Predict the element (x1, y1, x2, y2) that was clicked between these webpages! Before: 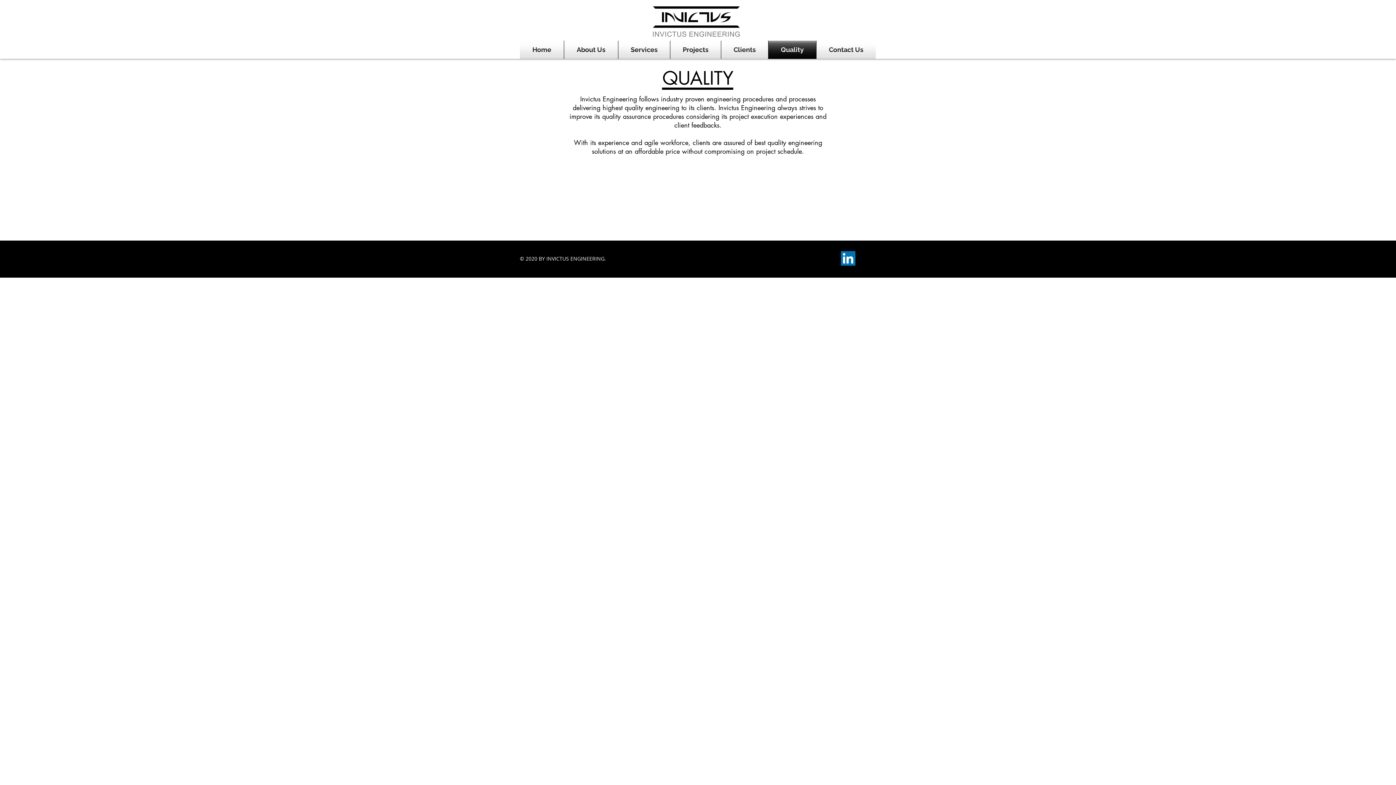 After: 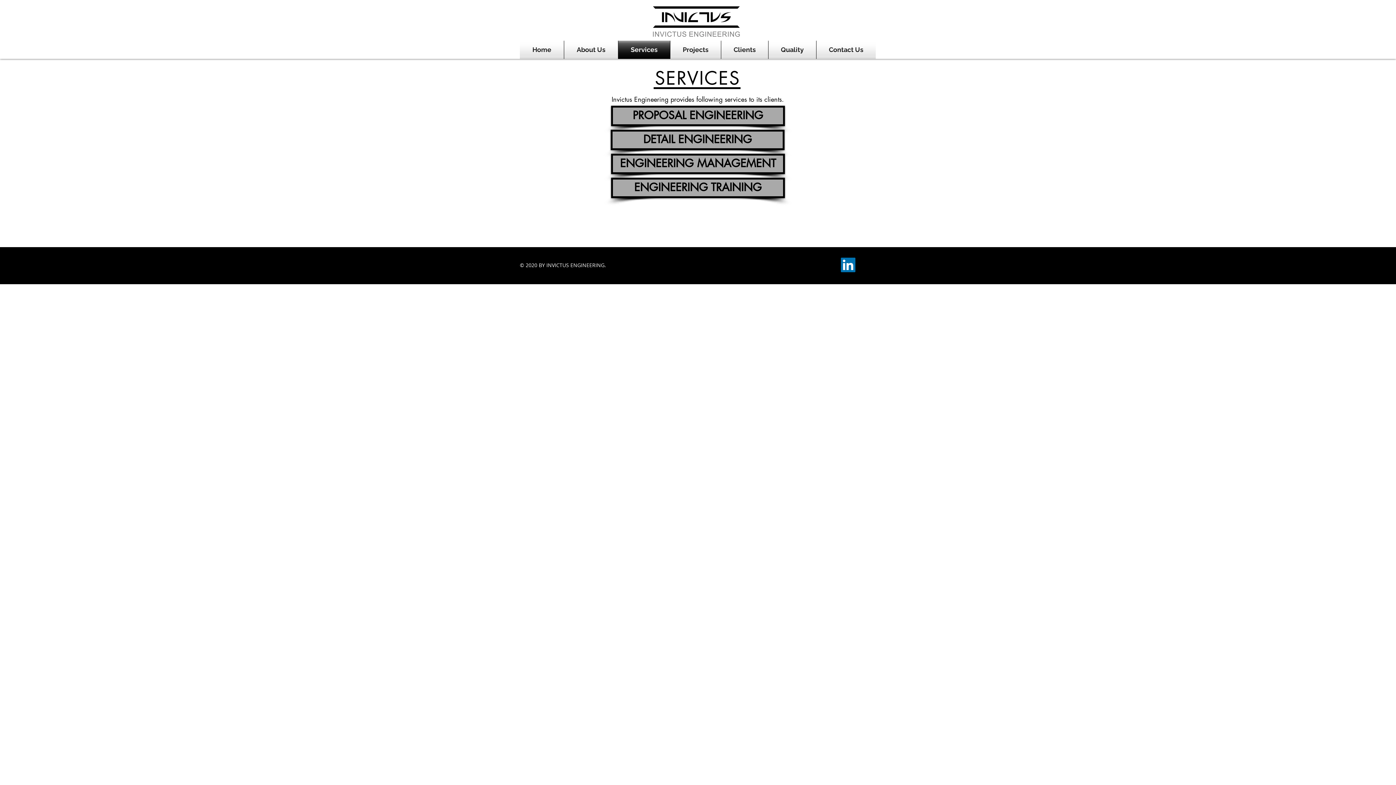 Action: bbox: (618, 40, 670, 58) label: Services